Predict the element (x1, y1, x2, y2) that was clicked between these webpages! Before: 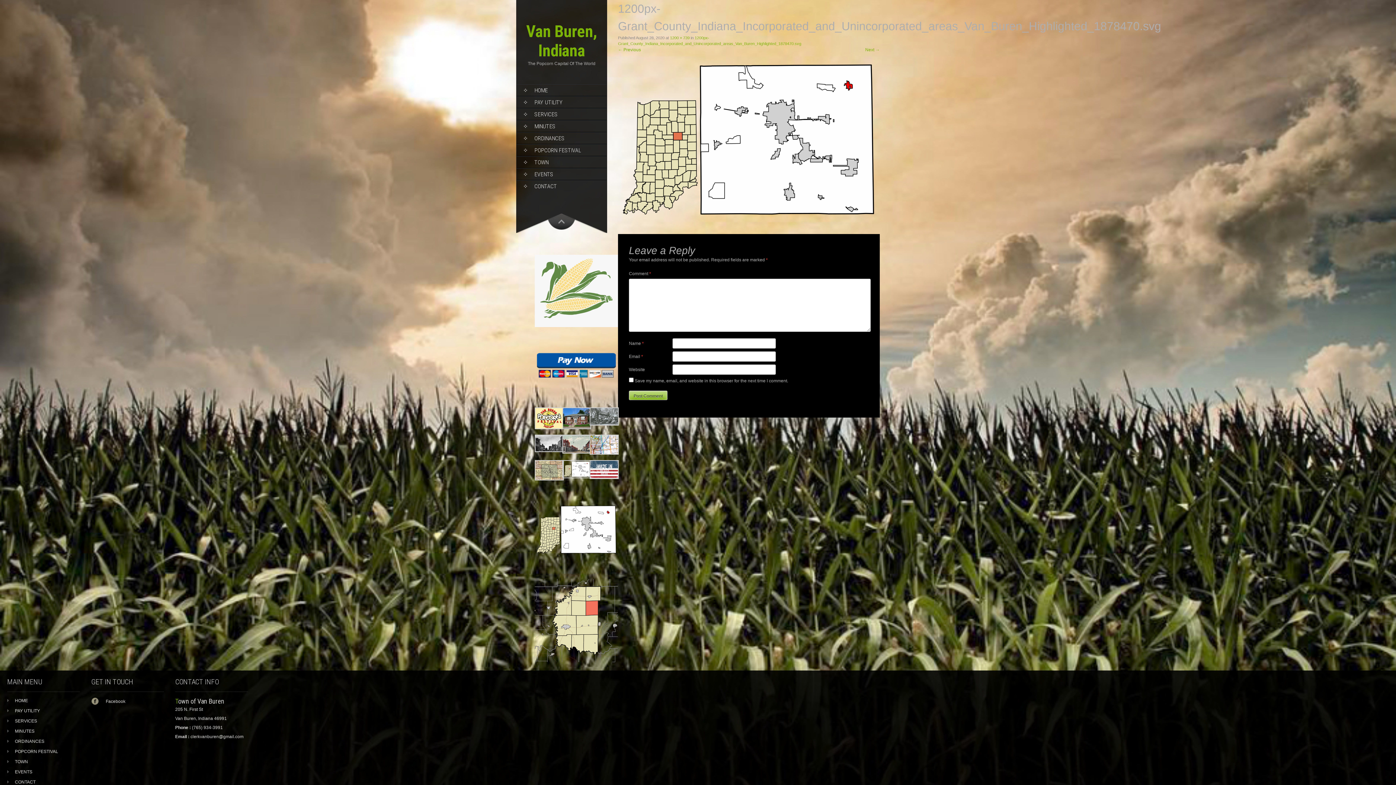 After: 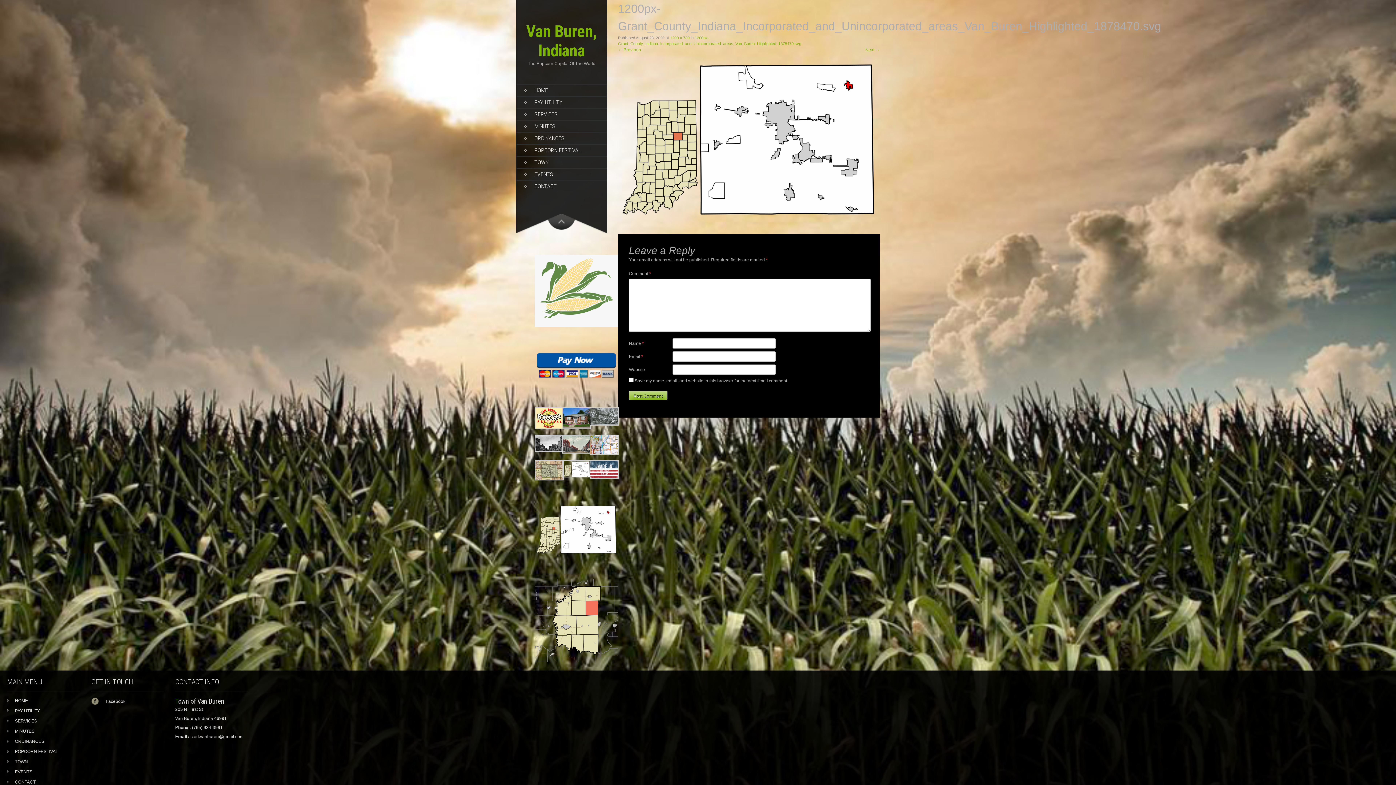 Action: bbox: (562, 474, 591, 479)